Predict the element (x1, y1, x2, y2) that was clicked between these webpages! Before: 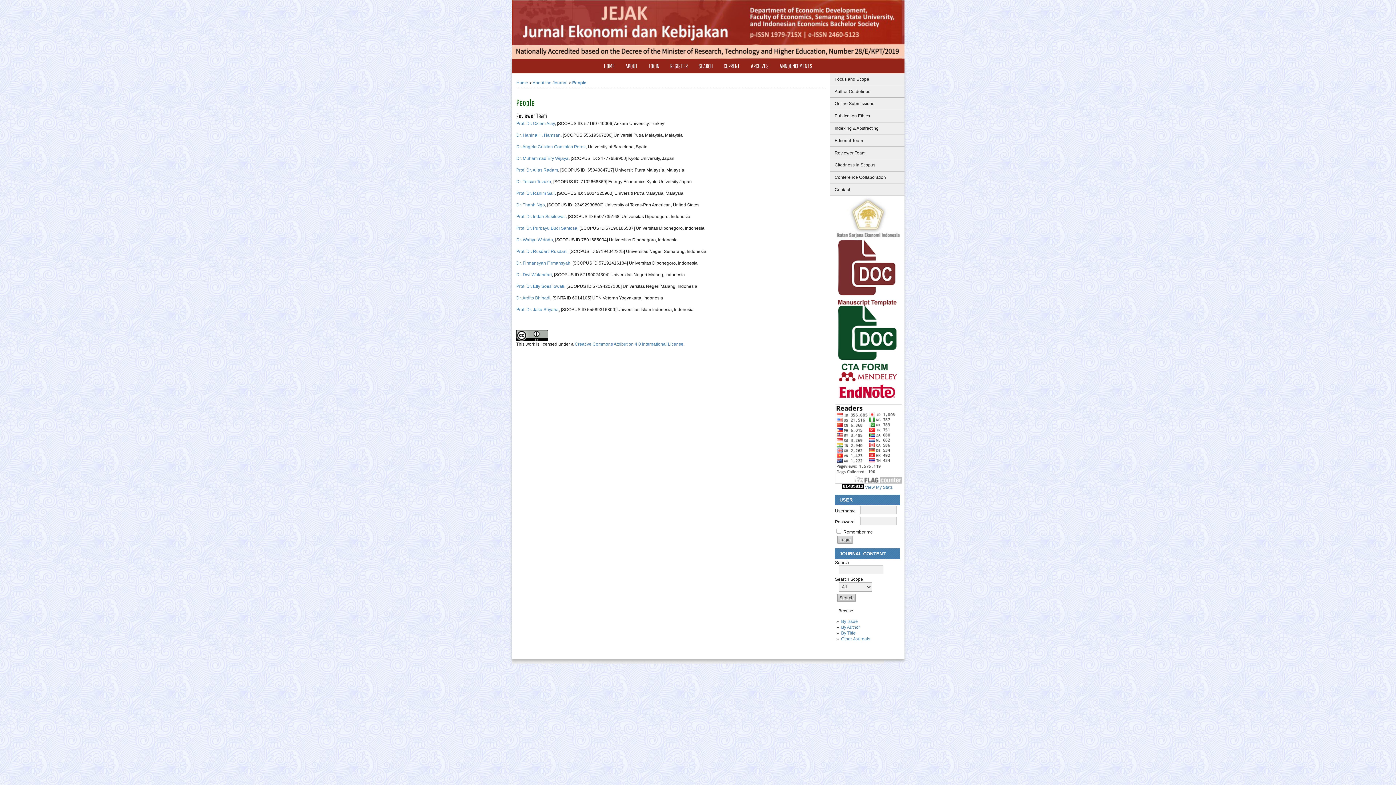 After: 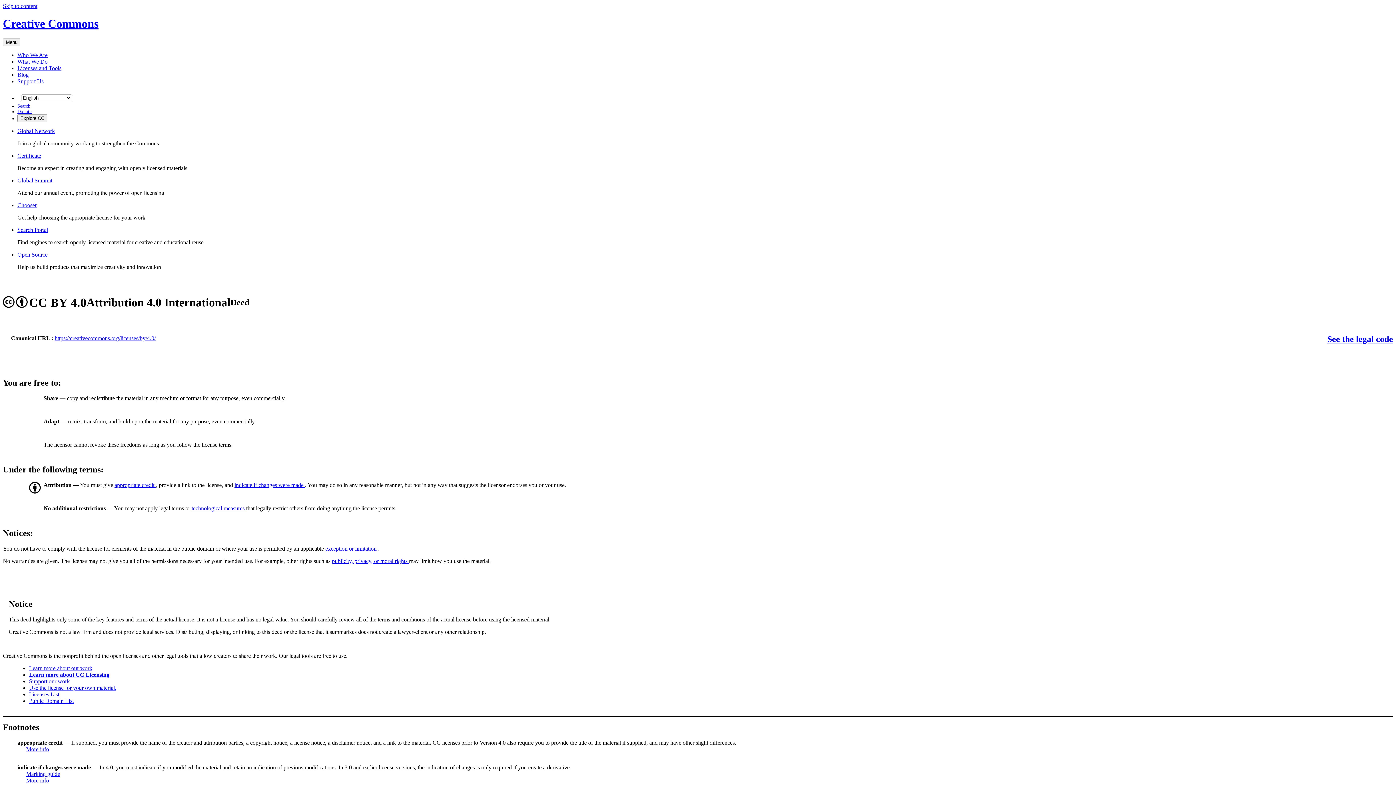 Action: bbox: (574, 341, 683, 346) label: Creative Commons Attribution 4.0 International License